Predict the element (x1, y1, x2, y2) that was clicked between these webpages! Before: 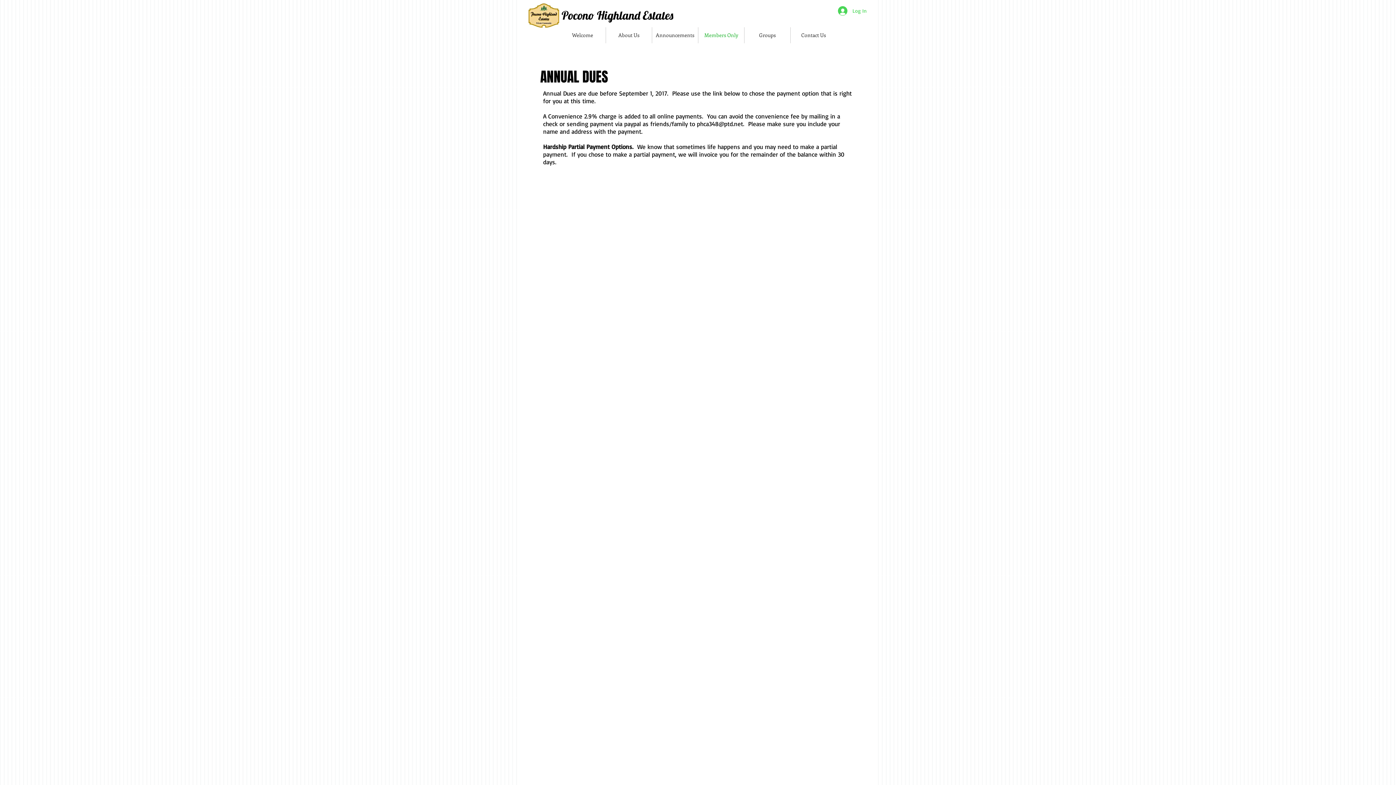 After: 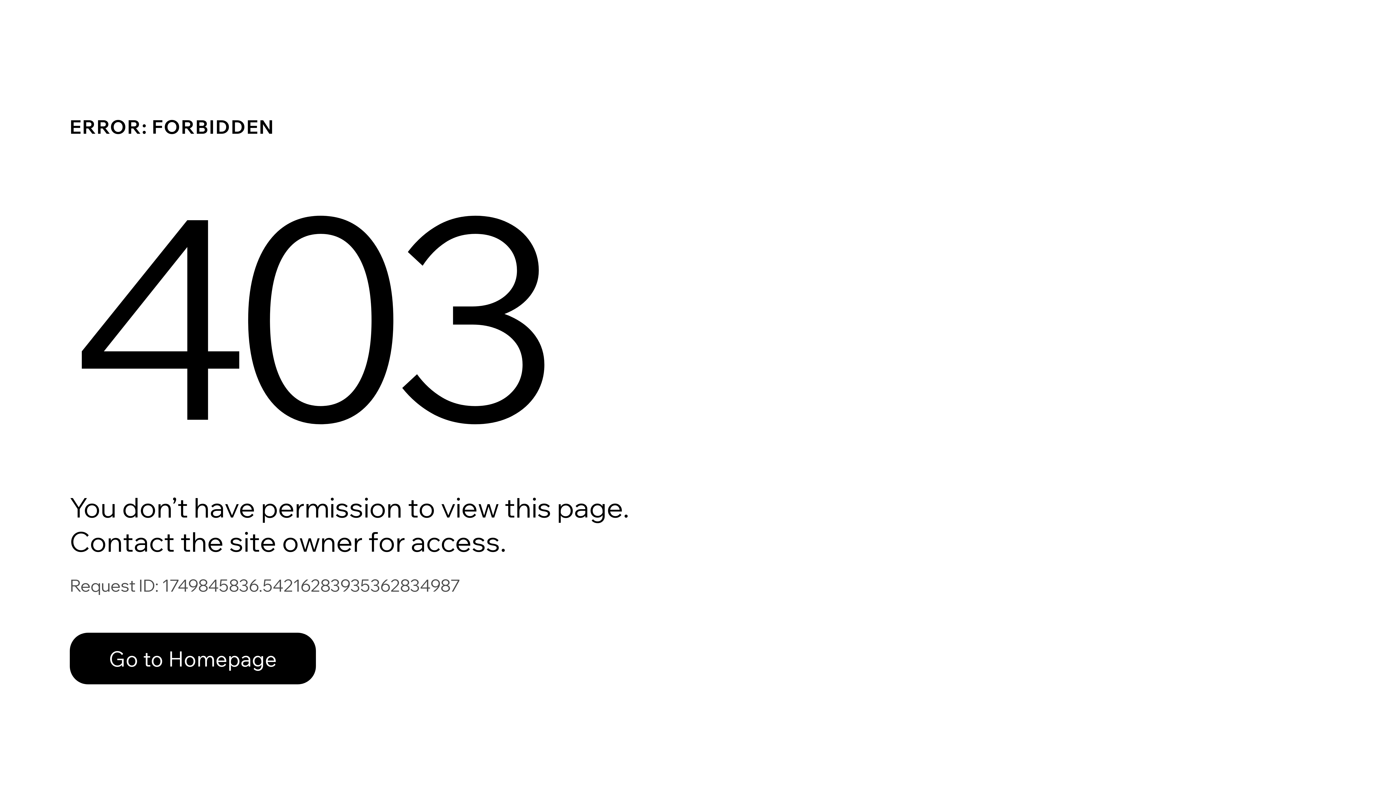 Action: label: Members Only bbox: (698, 27, 744, 43)